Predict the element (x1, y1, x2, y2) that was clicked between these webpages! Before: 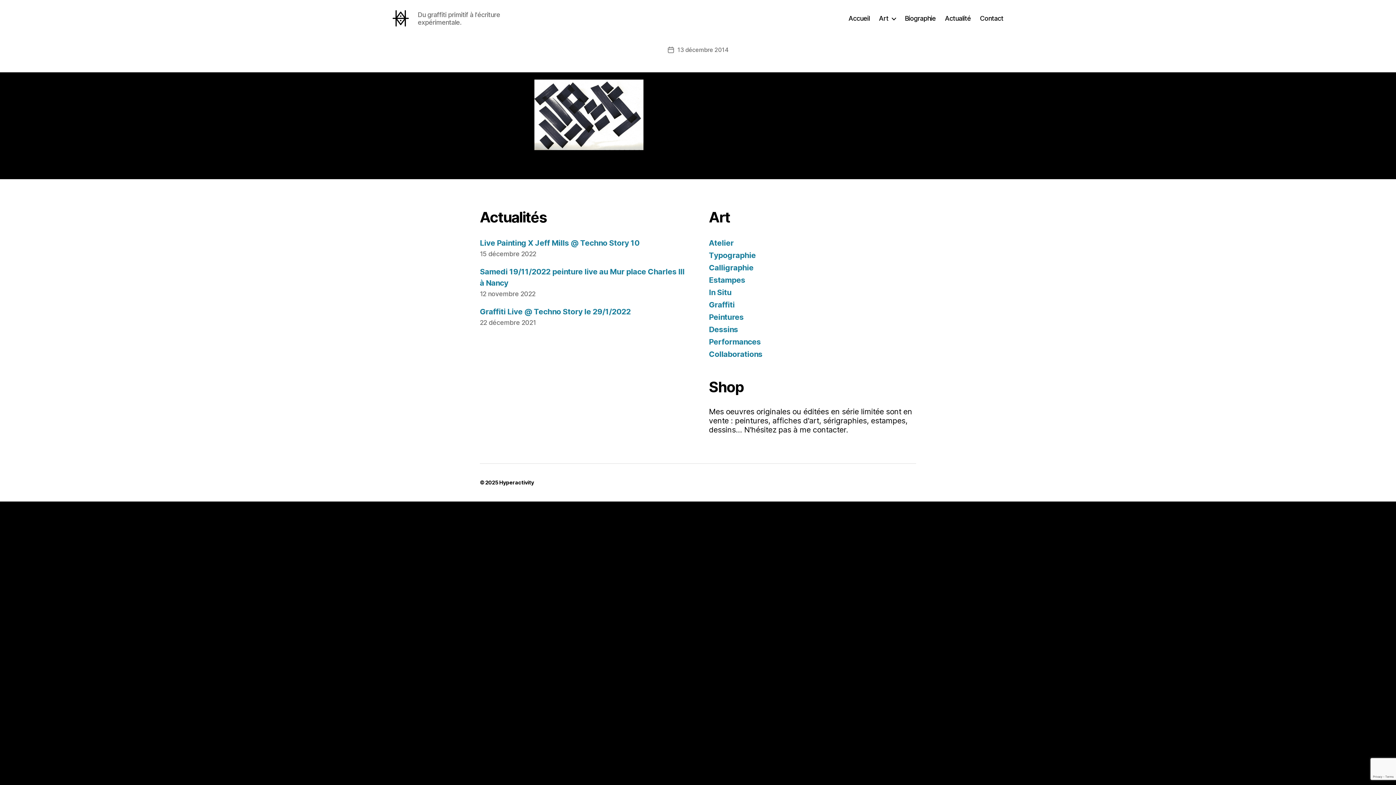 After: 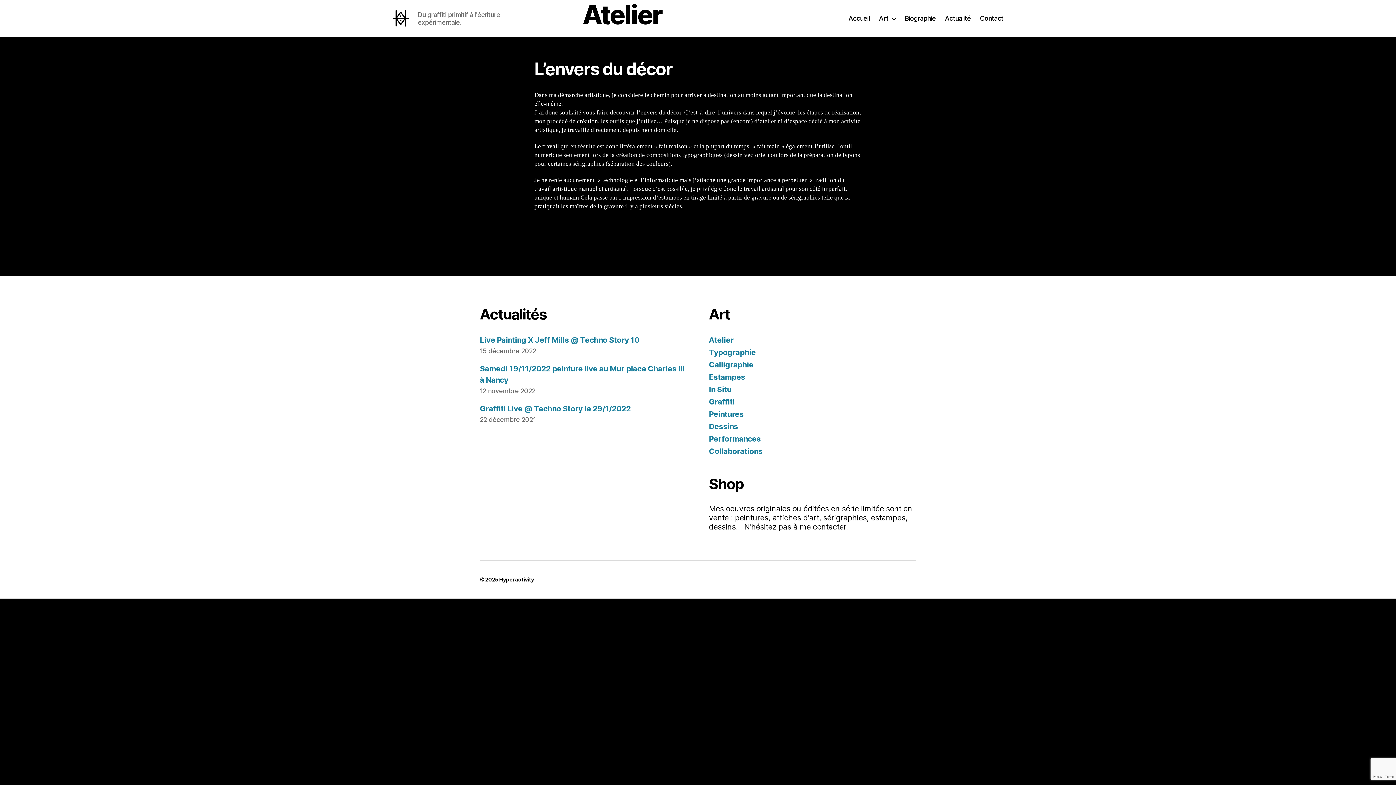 Action: label: Atelier bbox: (709, 238, 733, 247)